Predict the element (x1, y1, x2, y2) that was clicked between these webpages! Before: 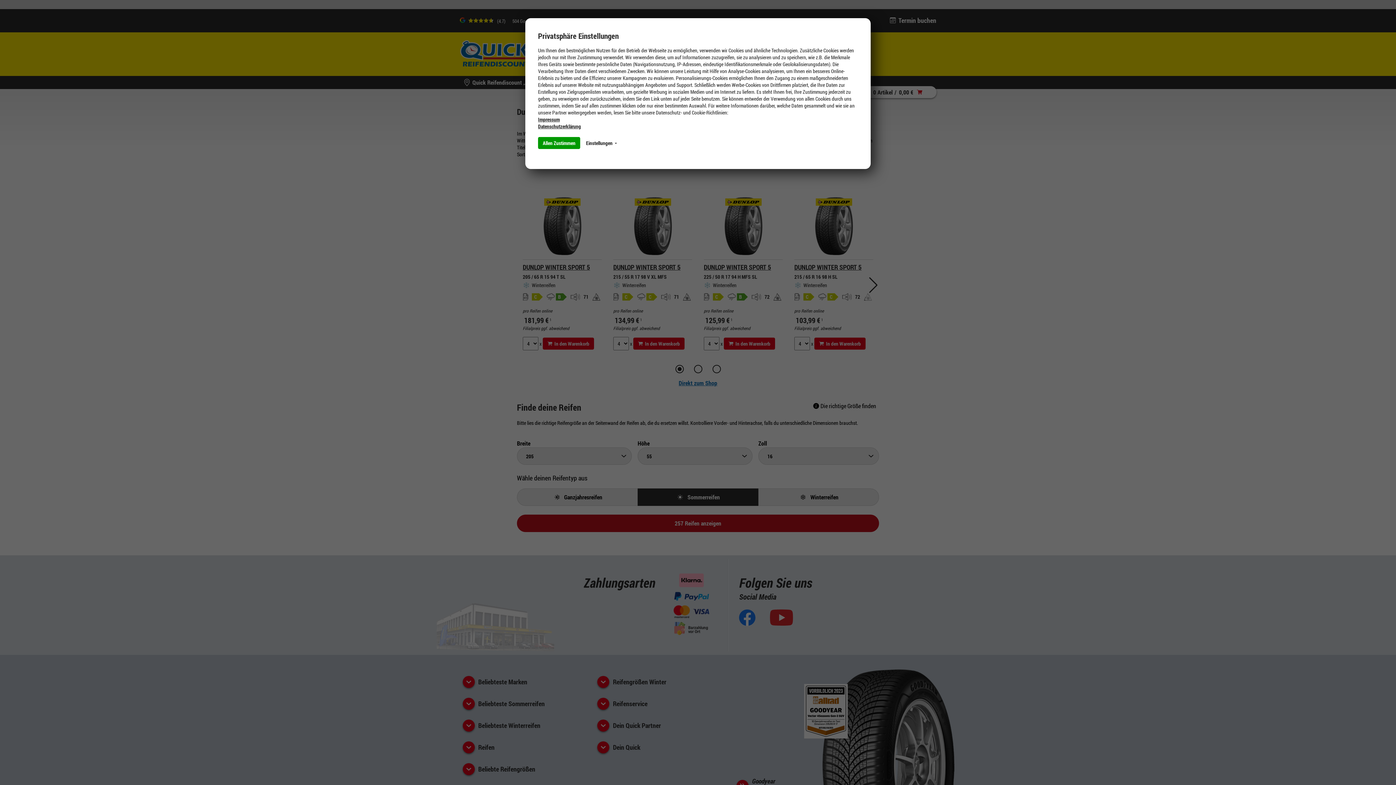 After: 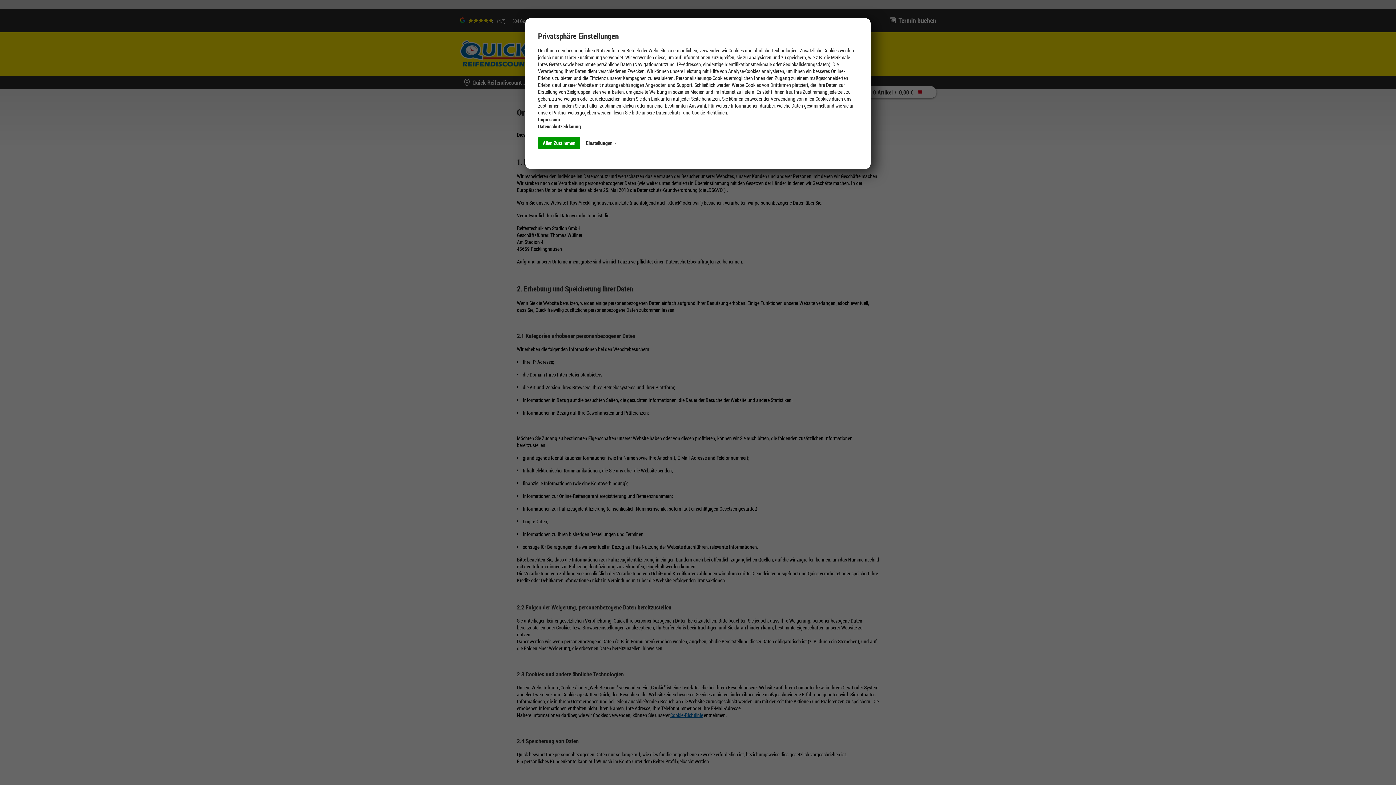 Action: label: Datenschutzerklärung bbox: (538, 122, 581, 129)